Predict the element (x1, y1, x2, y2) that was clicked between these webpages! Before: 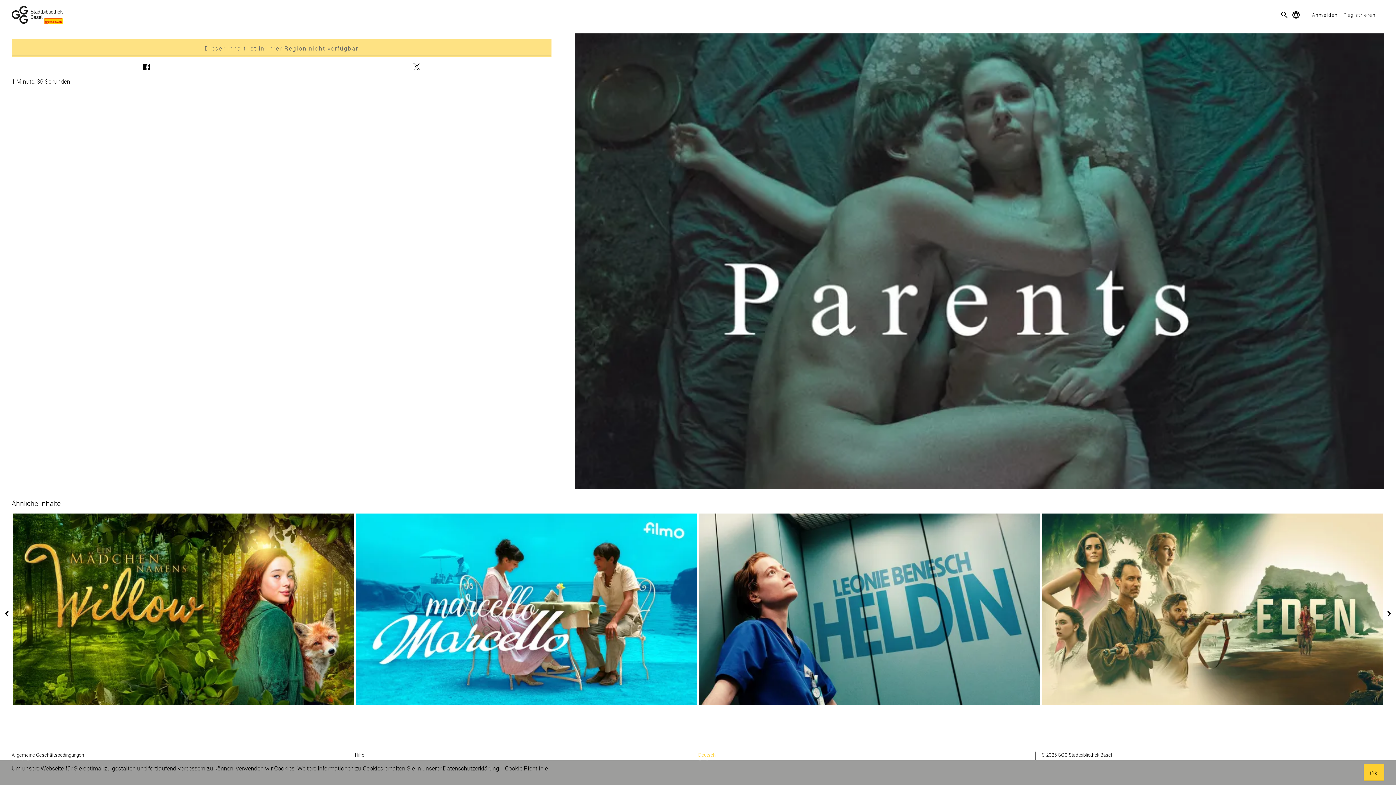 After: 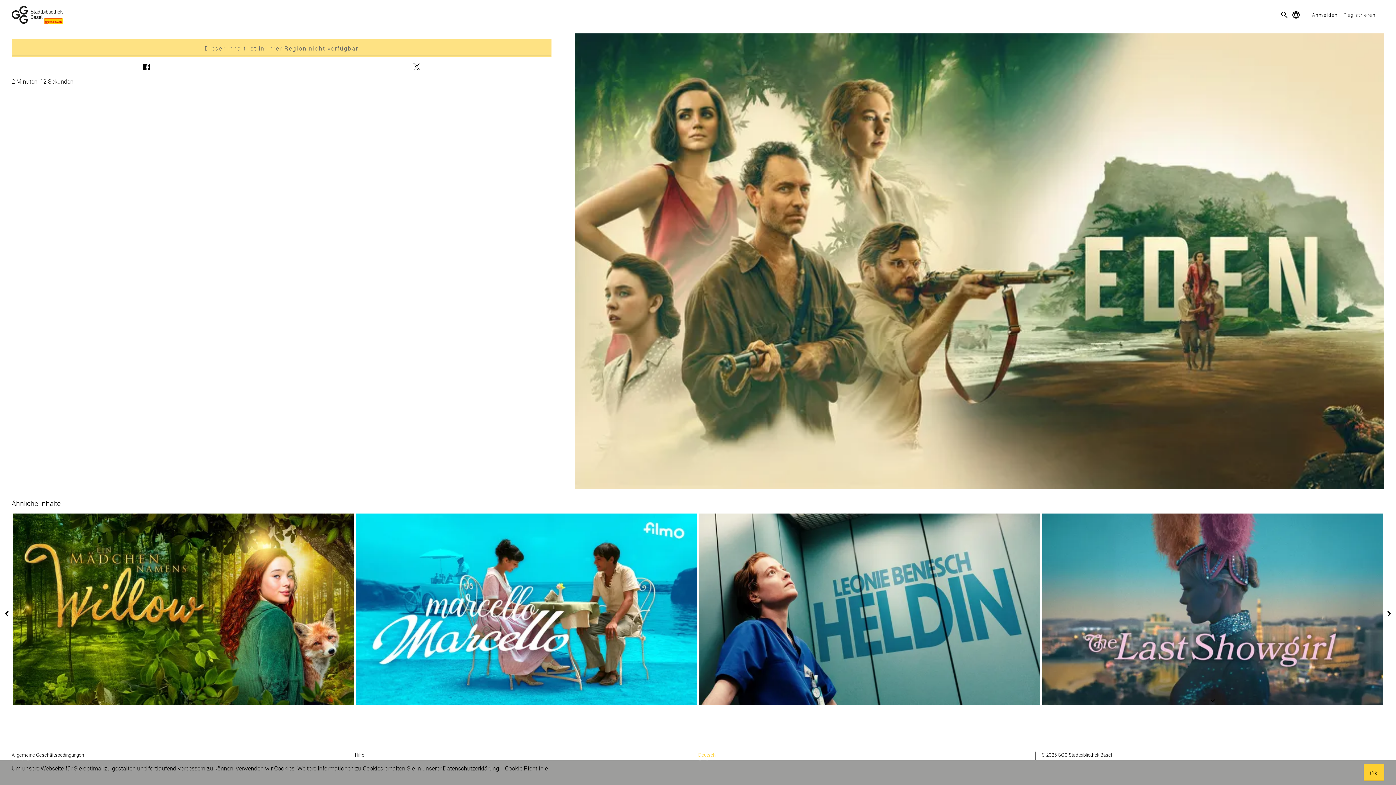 Action: bbox: (1042, 705, 1383, 714) label:  